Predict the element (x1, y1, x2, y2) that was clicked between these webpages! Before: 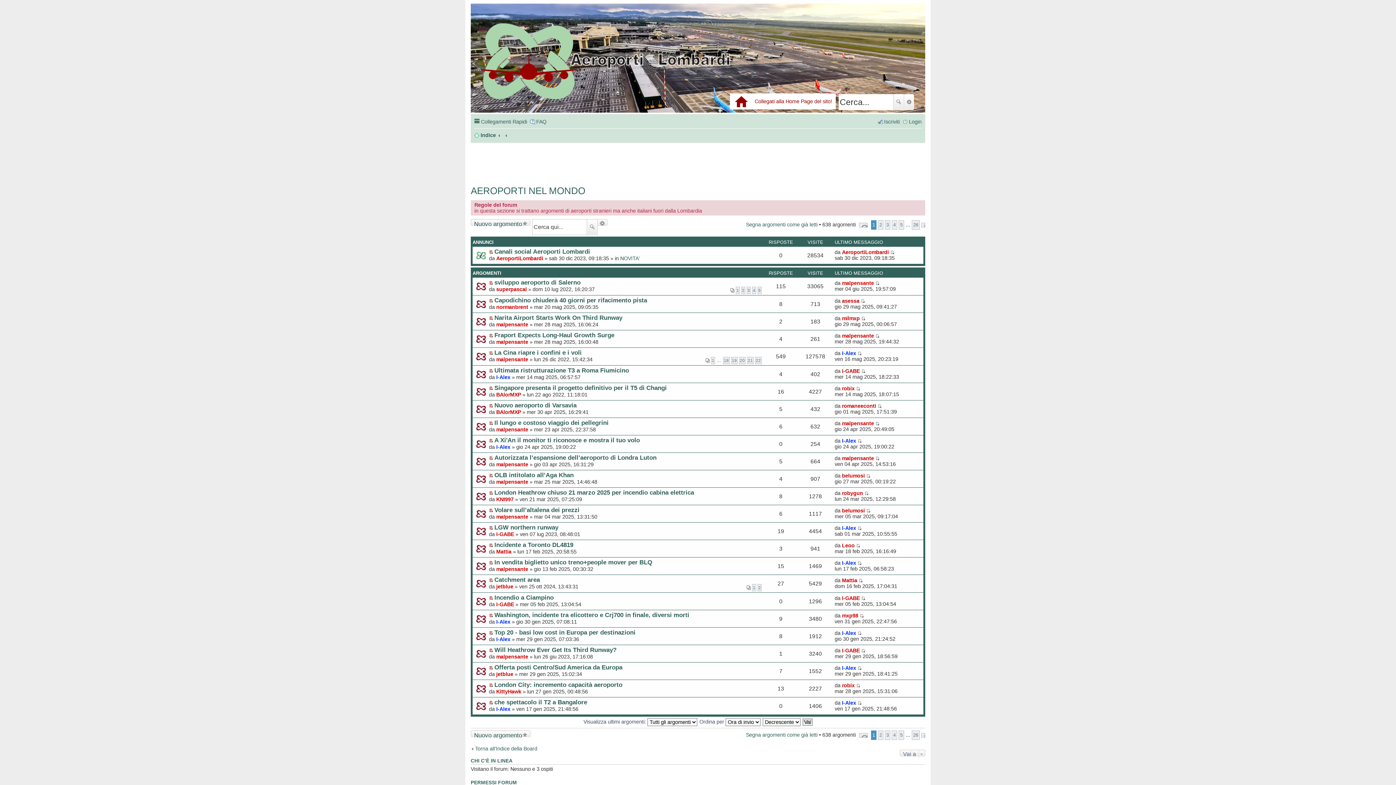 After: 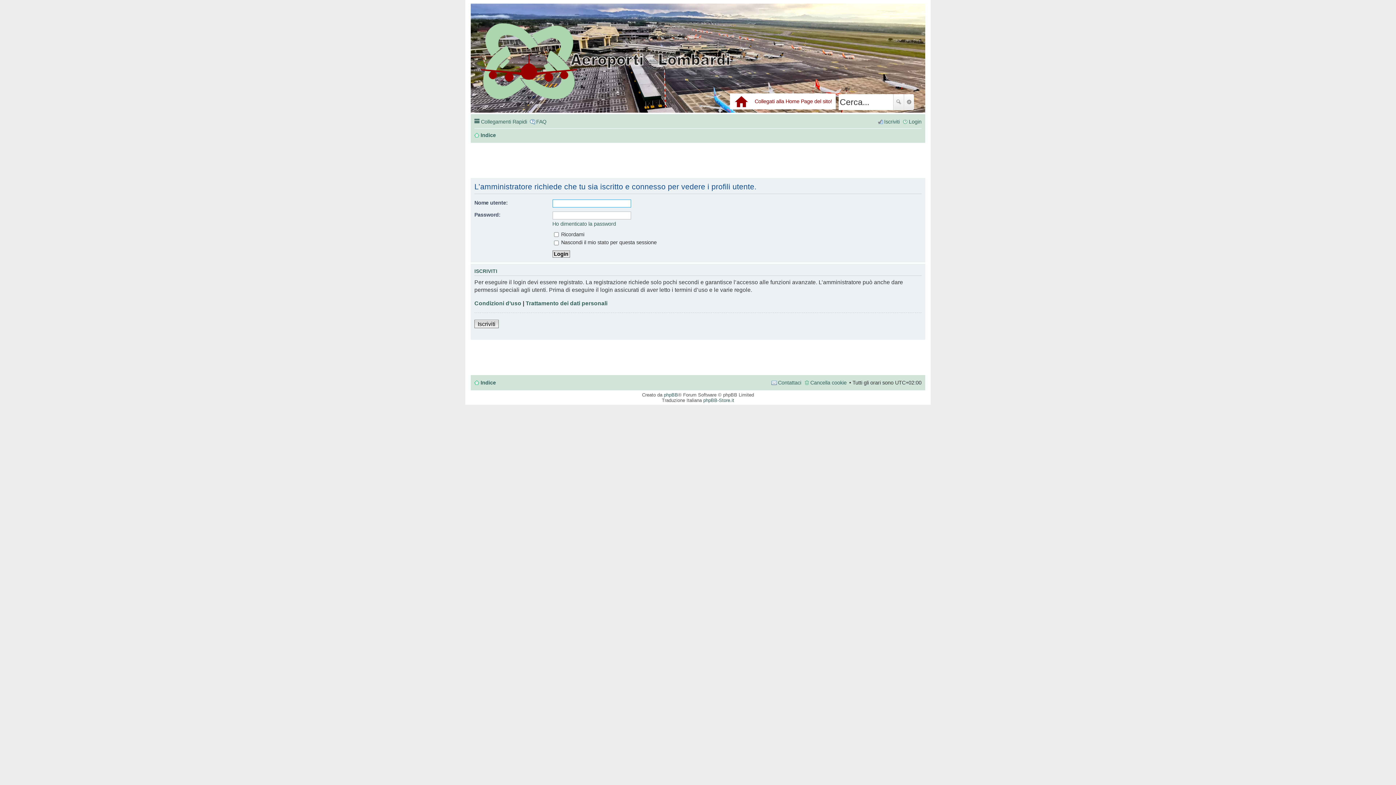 Action: label: AeroportiLombardi bbox: (496, 255, 543, 261)